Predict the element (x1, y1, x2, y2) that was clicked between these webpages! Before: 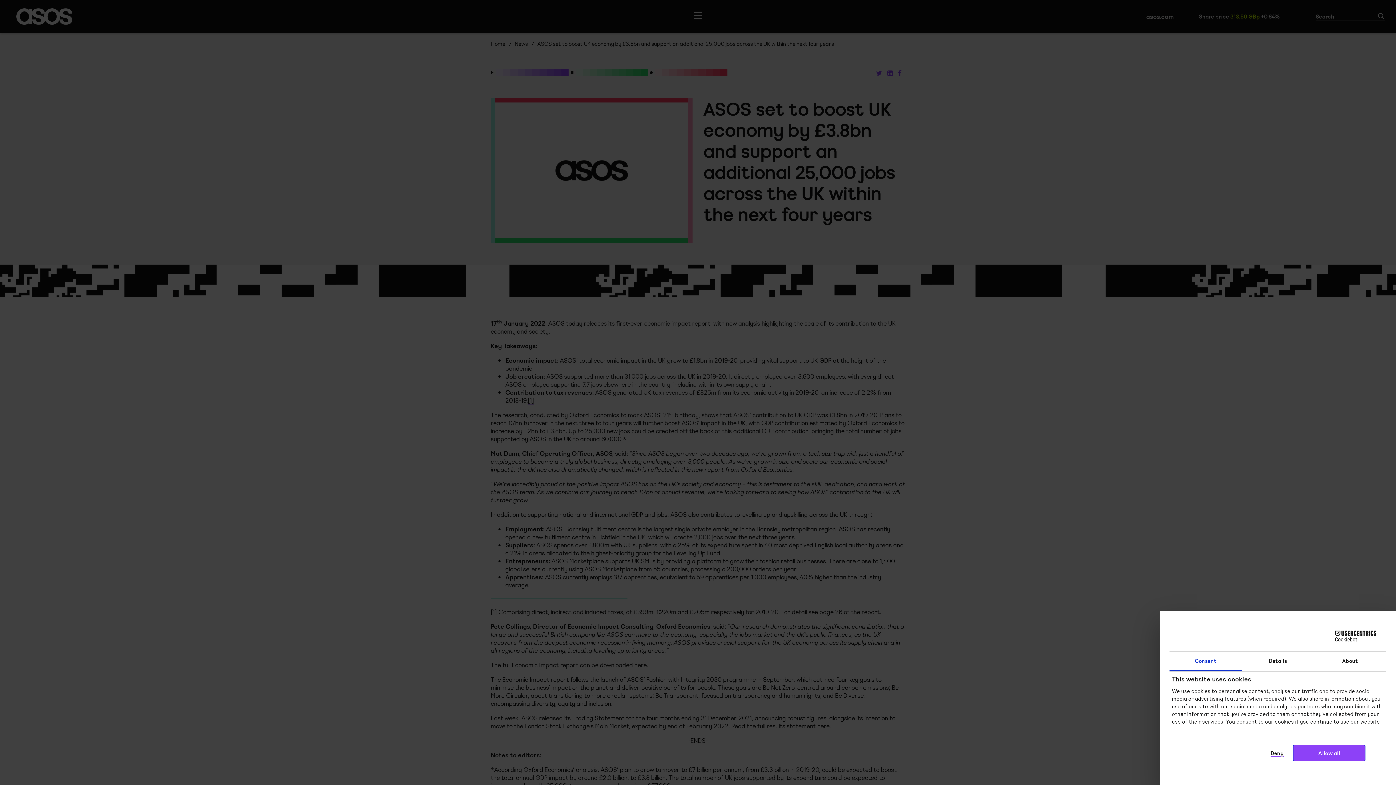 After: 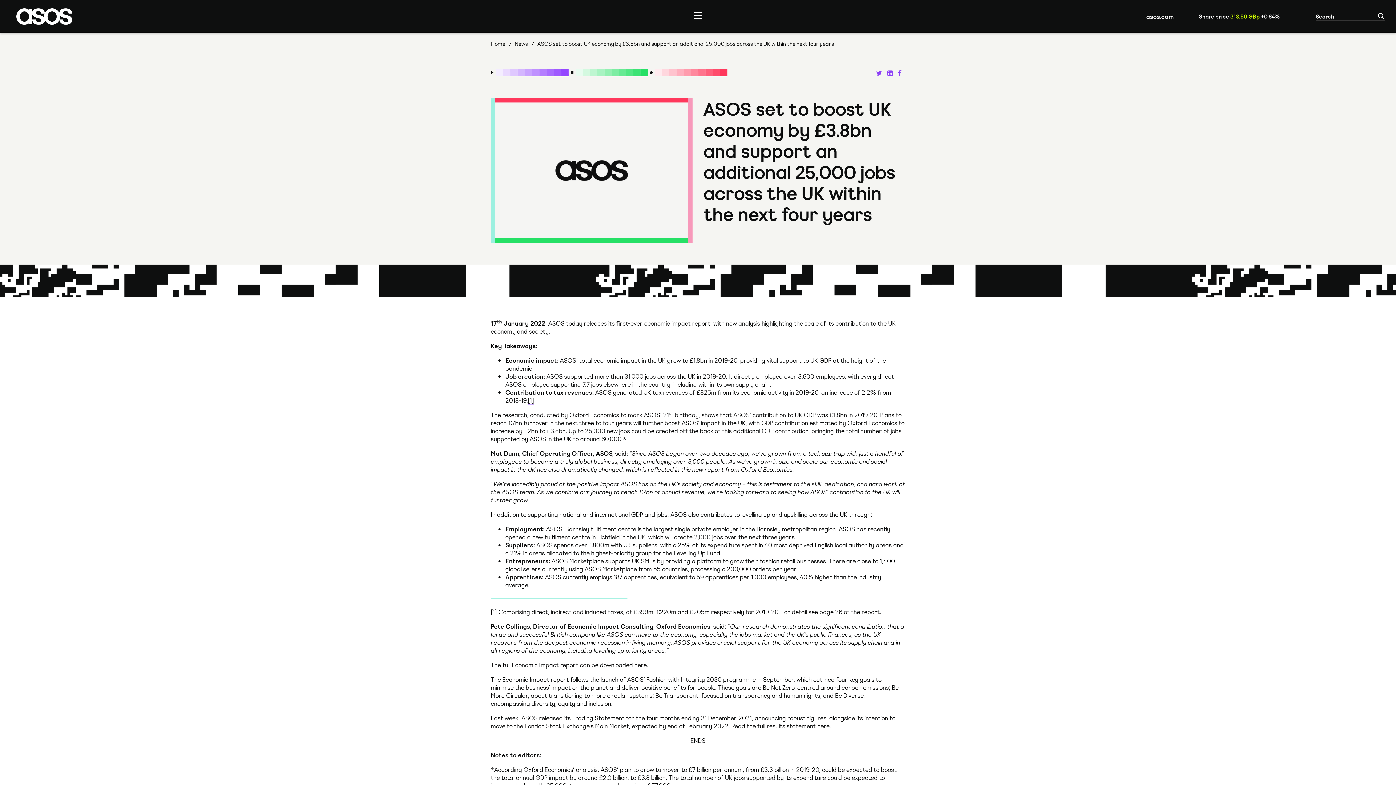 Action: bbox: (1293, 745, 1365, 761) label: Allow all